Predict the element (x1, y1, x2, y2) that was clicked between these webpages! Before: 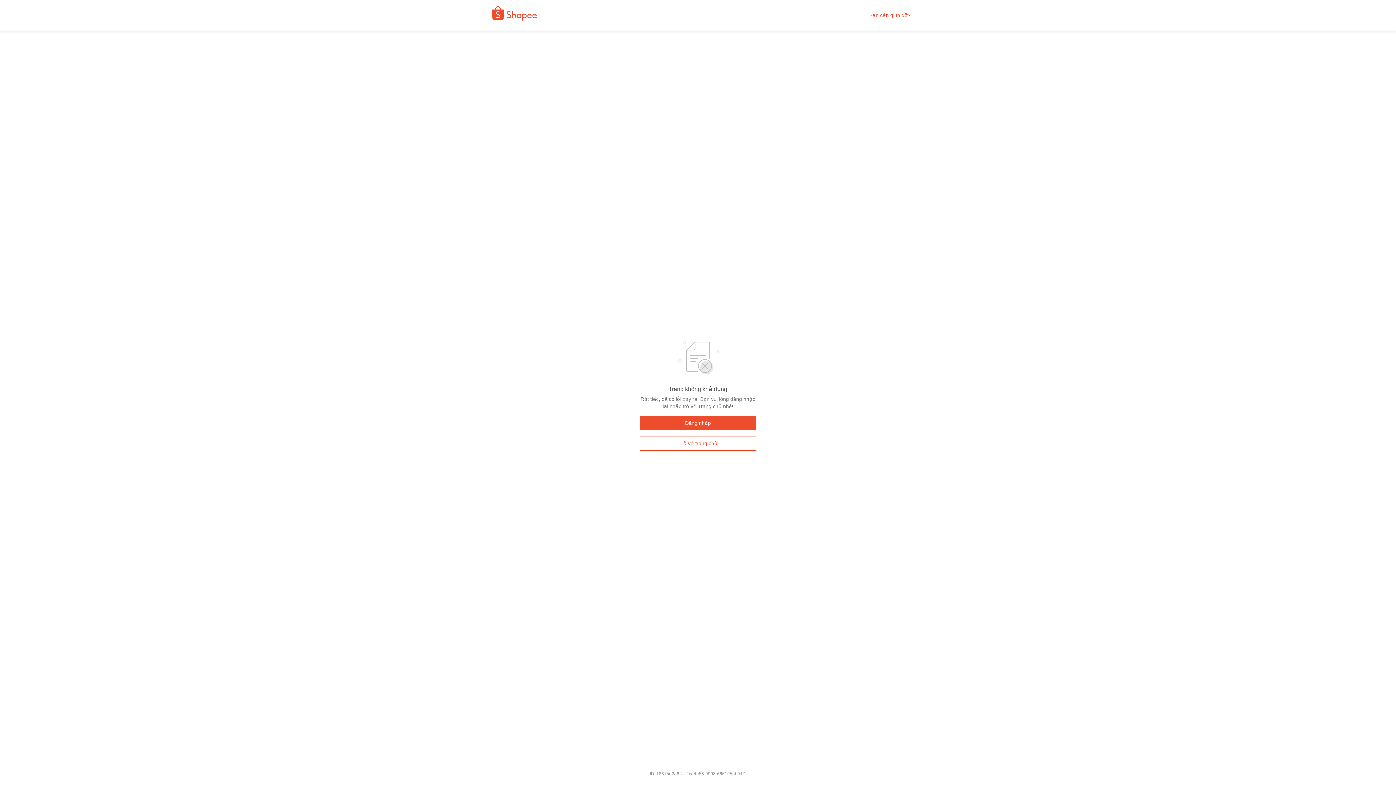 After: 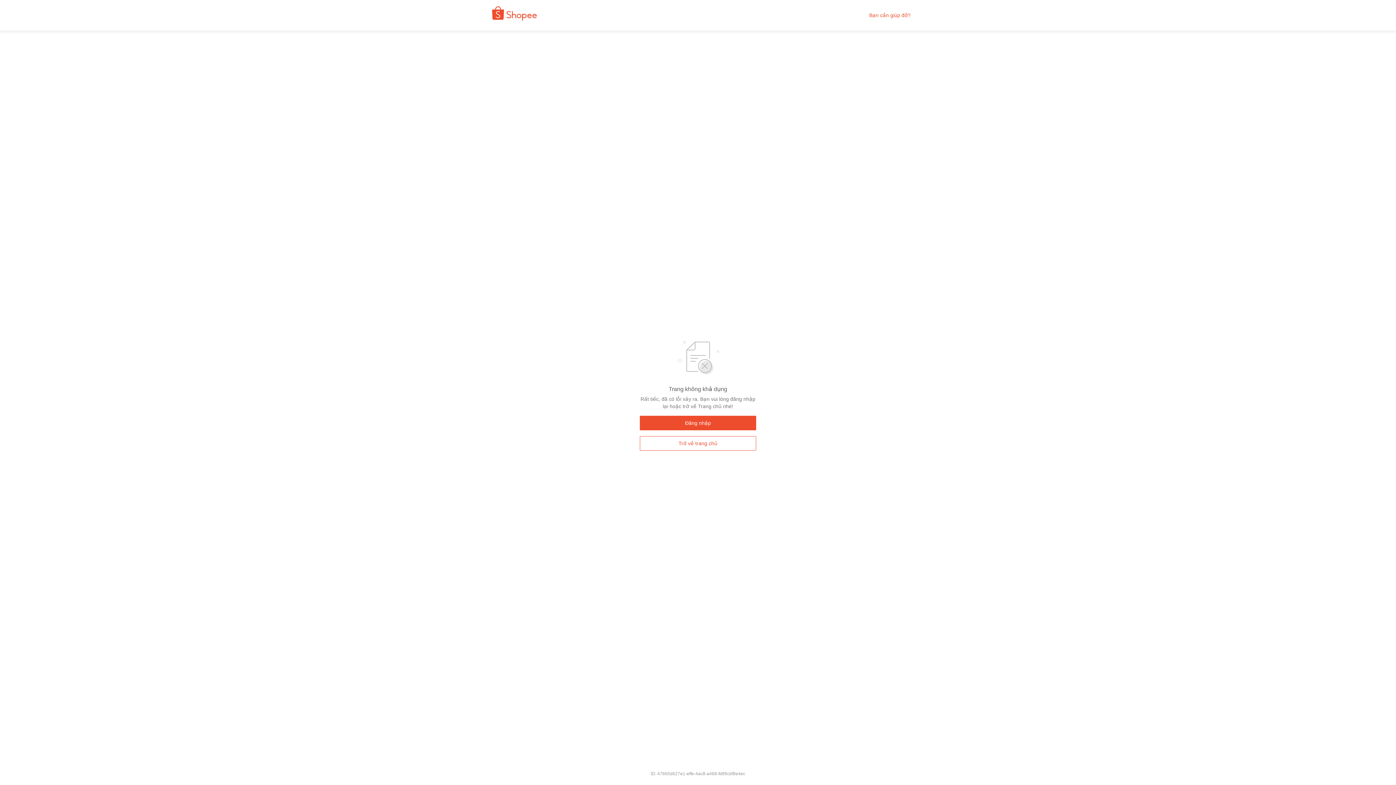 Action: bbox: (640, 436, 756, 450) label: Trở về trang chủ